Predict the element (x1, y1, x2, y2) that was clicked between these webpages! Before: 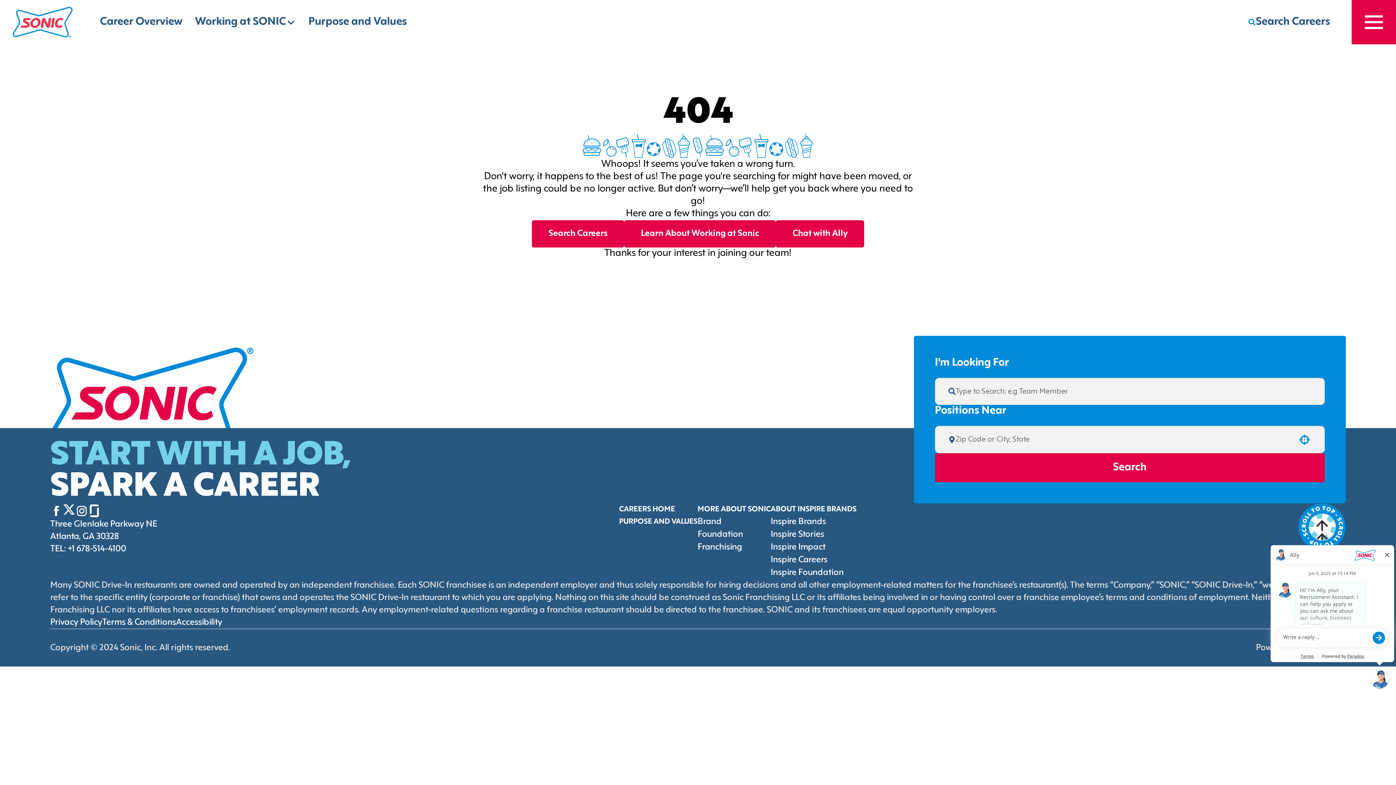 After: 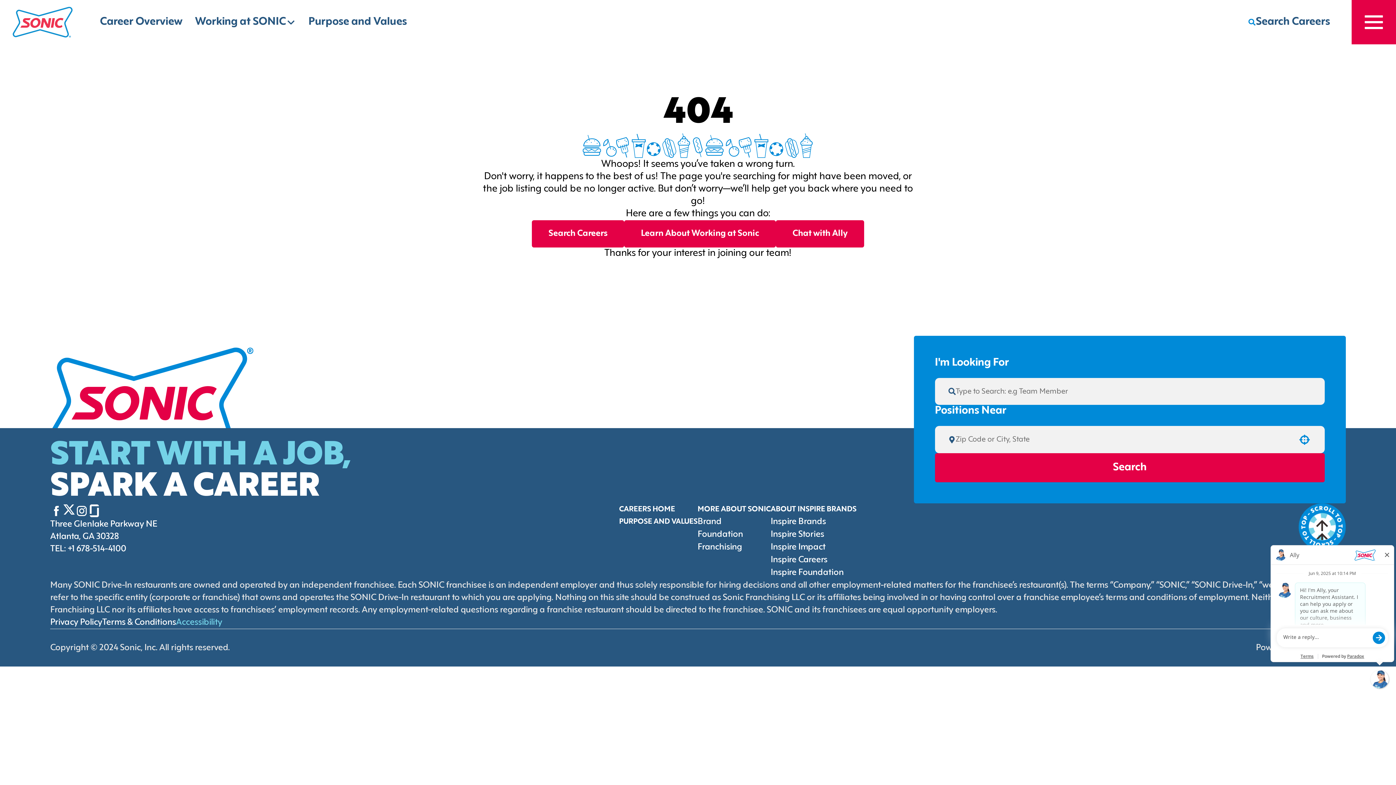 Action: bbox: (176, 618, 222, 626) label: Accessibility (Opens in new tab)